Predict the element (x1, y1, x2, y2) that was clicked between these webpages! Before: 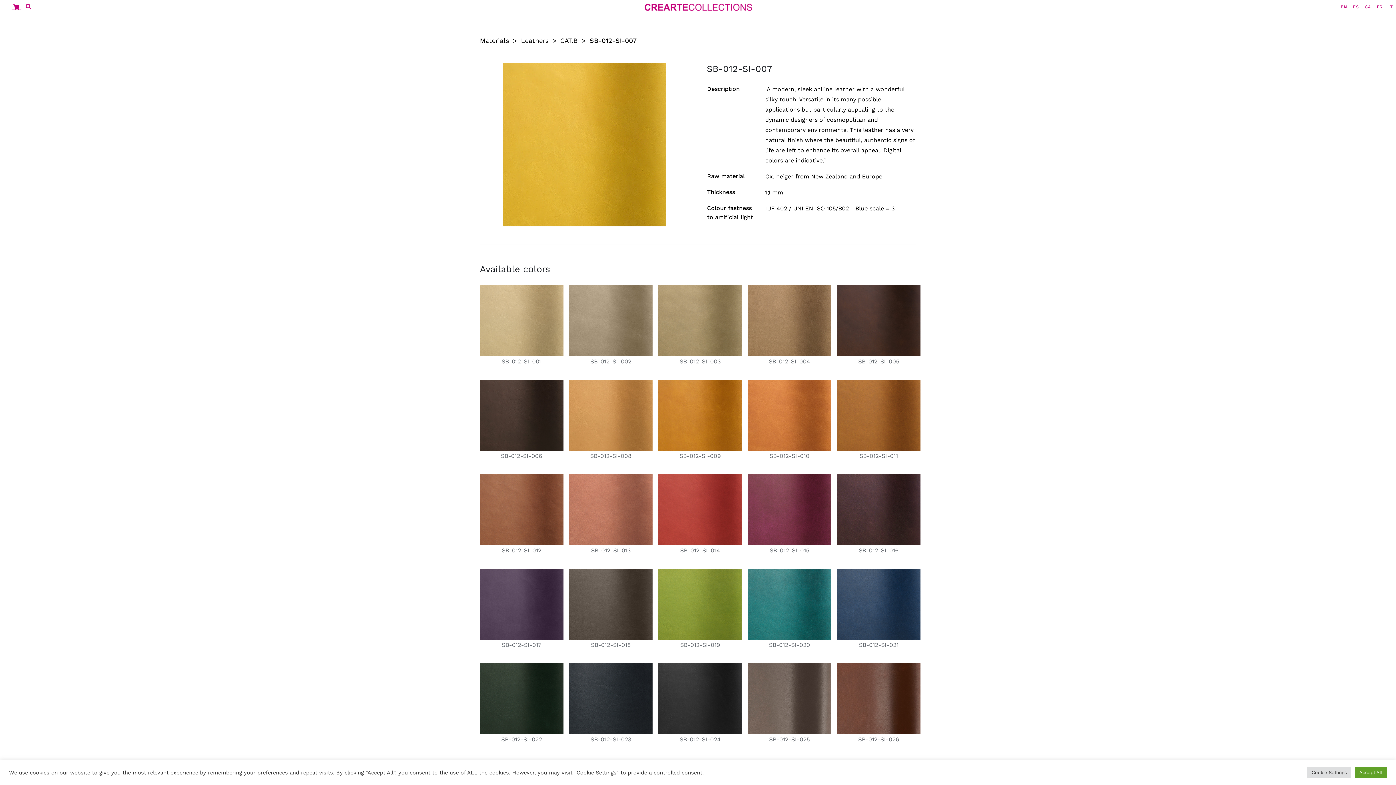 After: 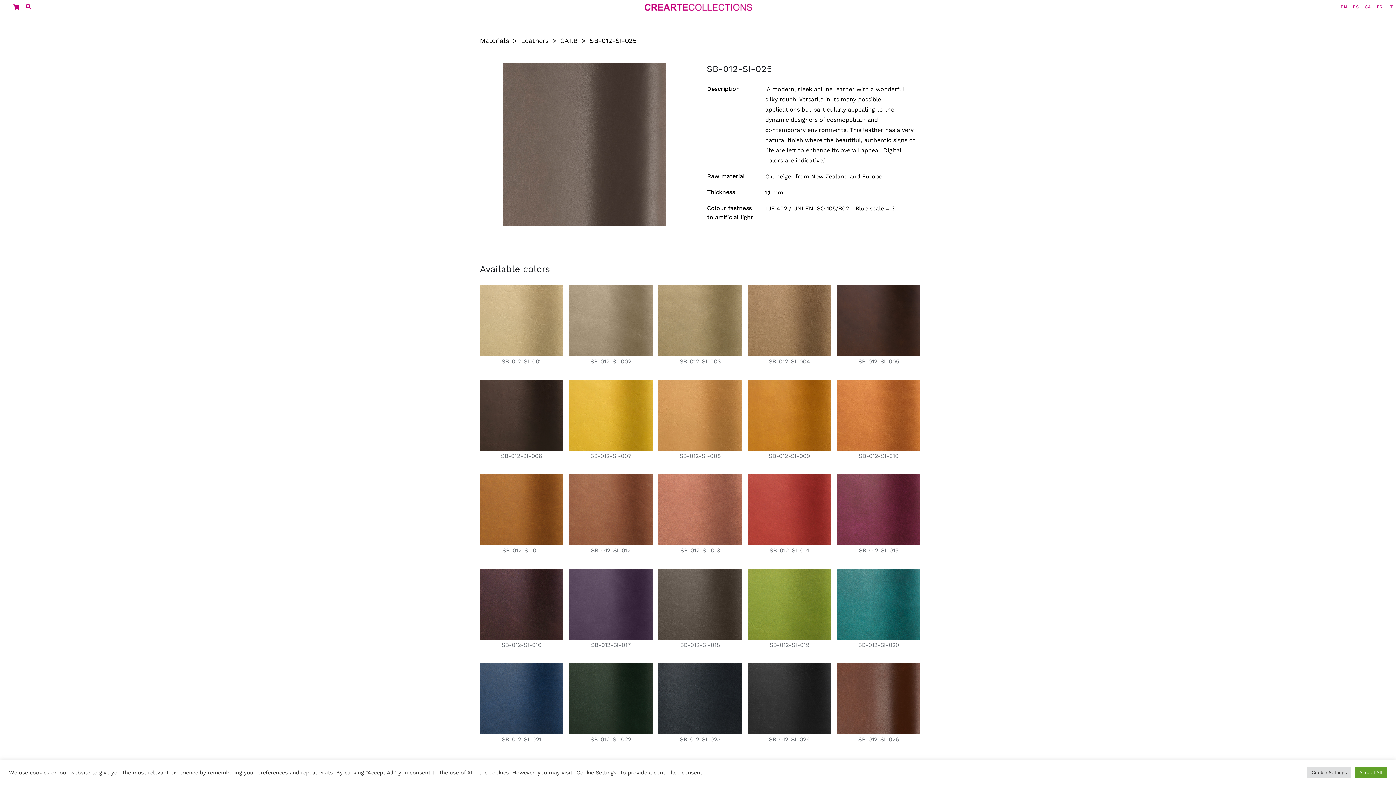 Action: bbox: (747, 663, 831, 670)